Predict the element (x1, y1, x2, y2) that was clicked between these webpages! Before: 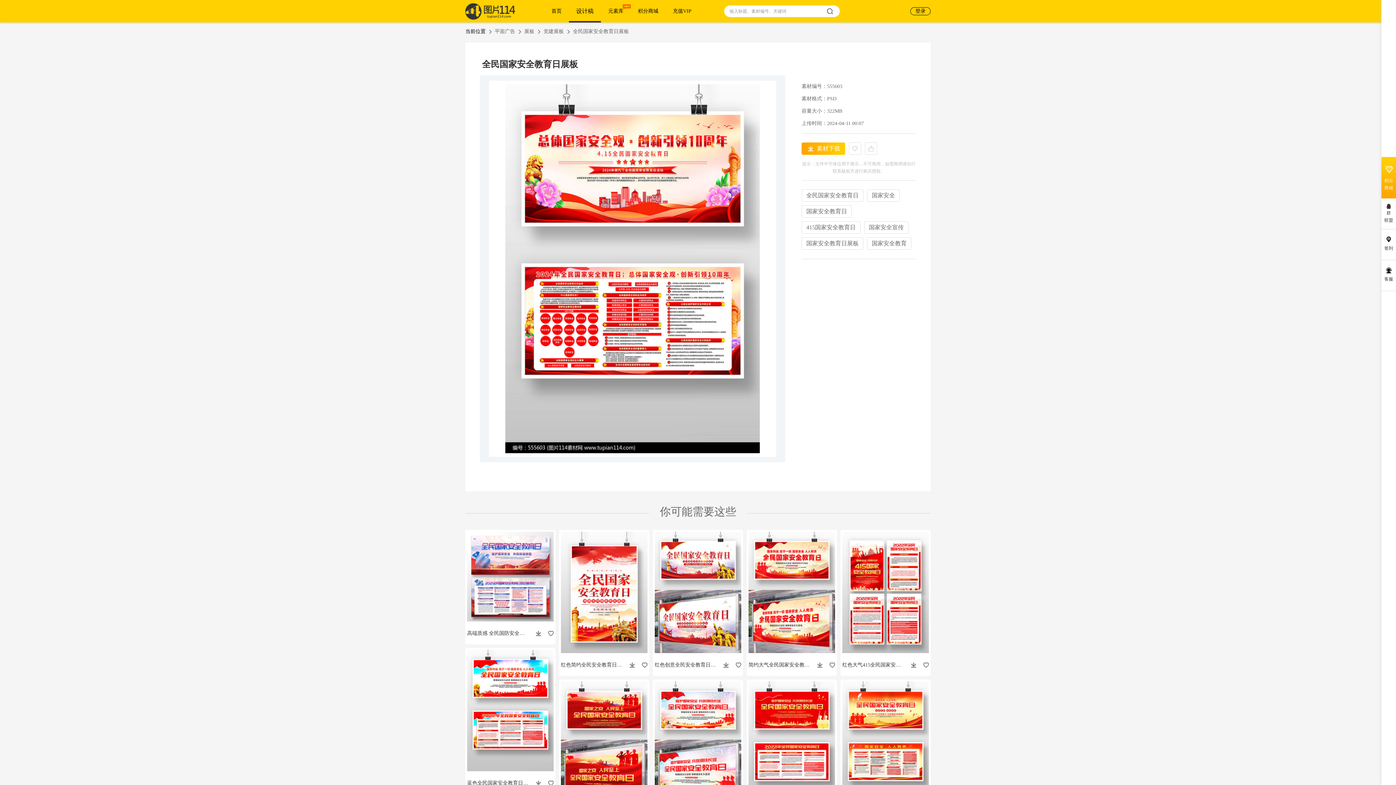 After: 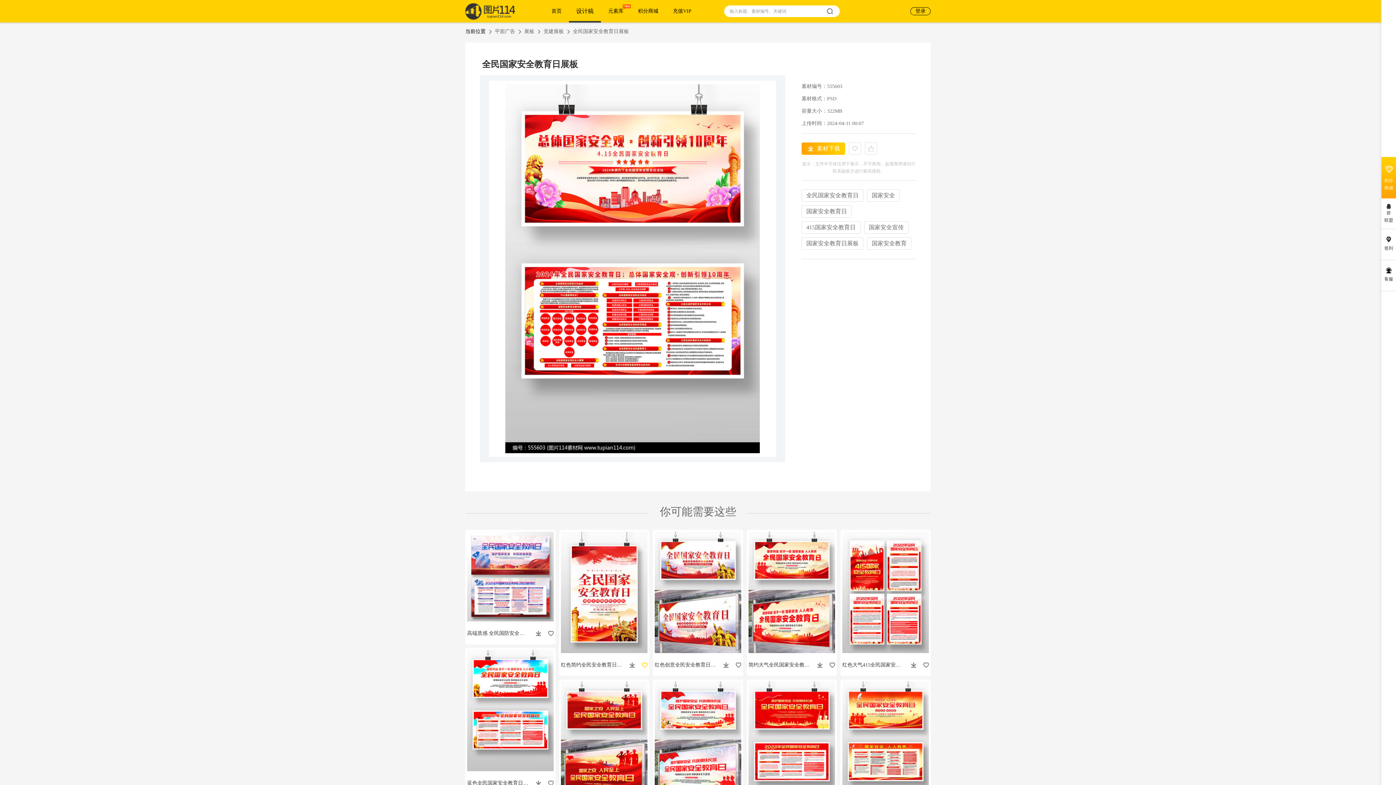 Action: bbox: (642, 654, 647, 676)